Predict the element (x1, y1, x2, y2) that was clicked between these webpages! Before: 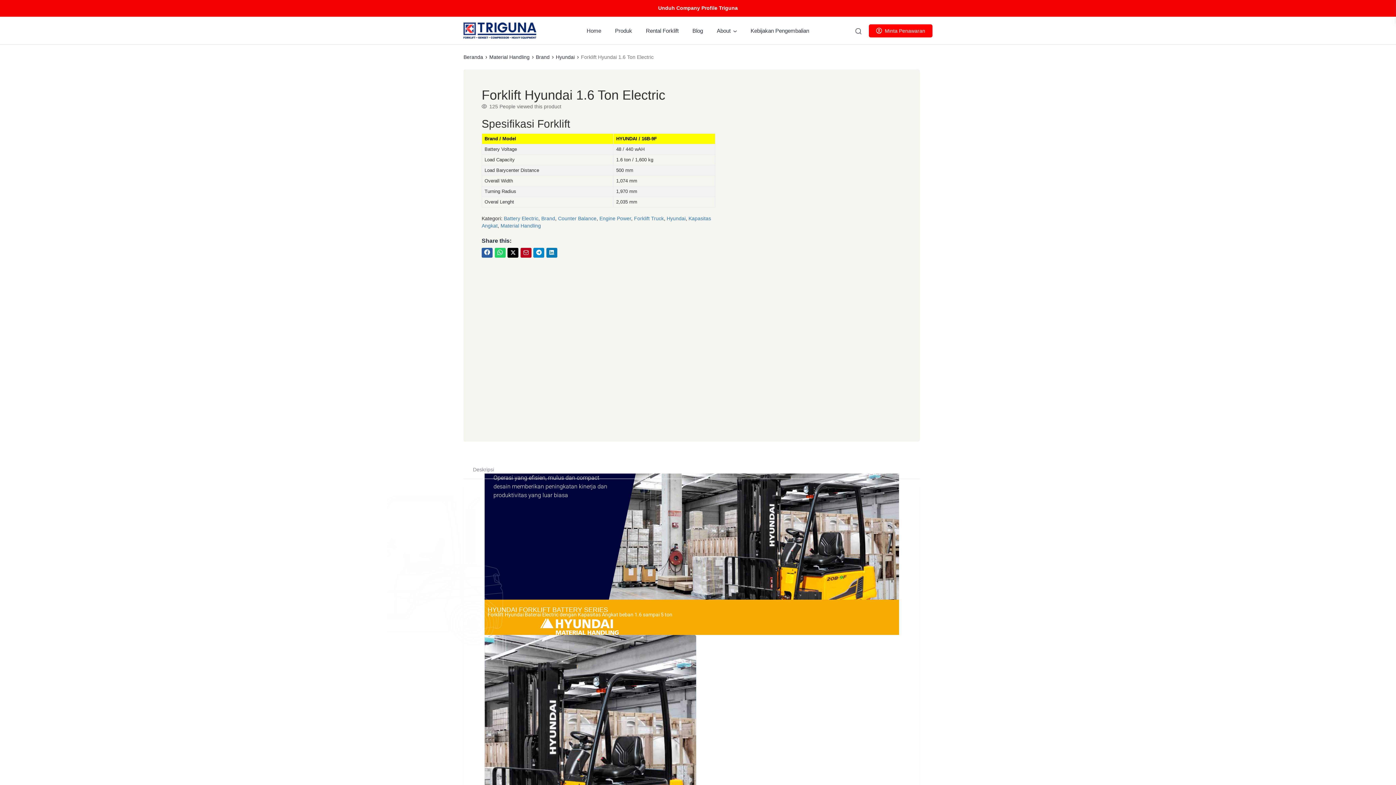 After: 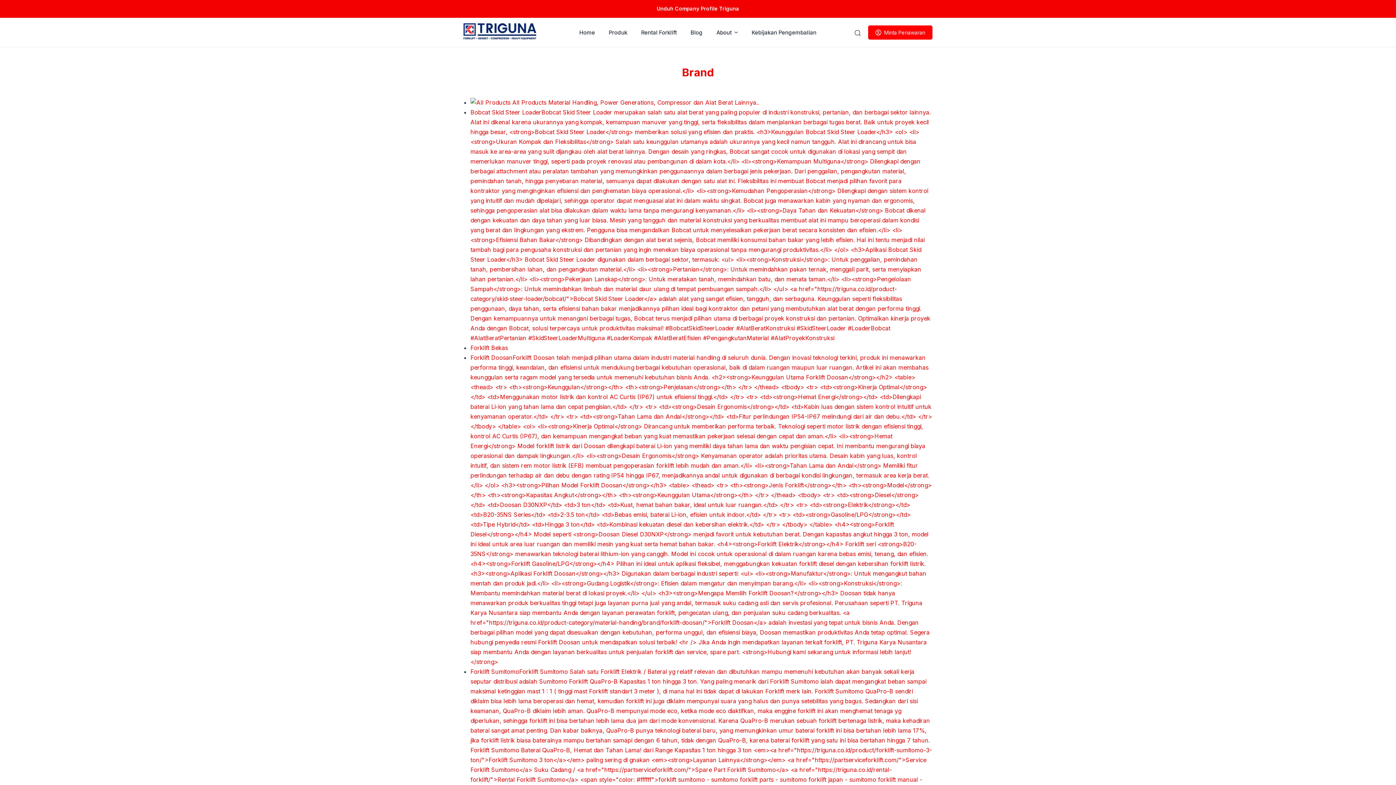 Action: label: Brand bbox: (536, 54, 549, 60)